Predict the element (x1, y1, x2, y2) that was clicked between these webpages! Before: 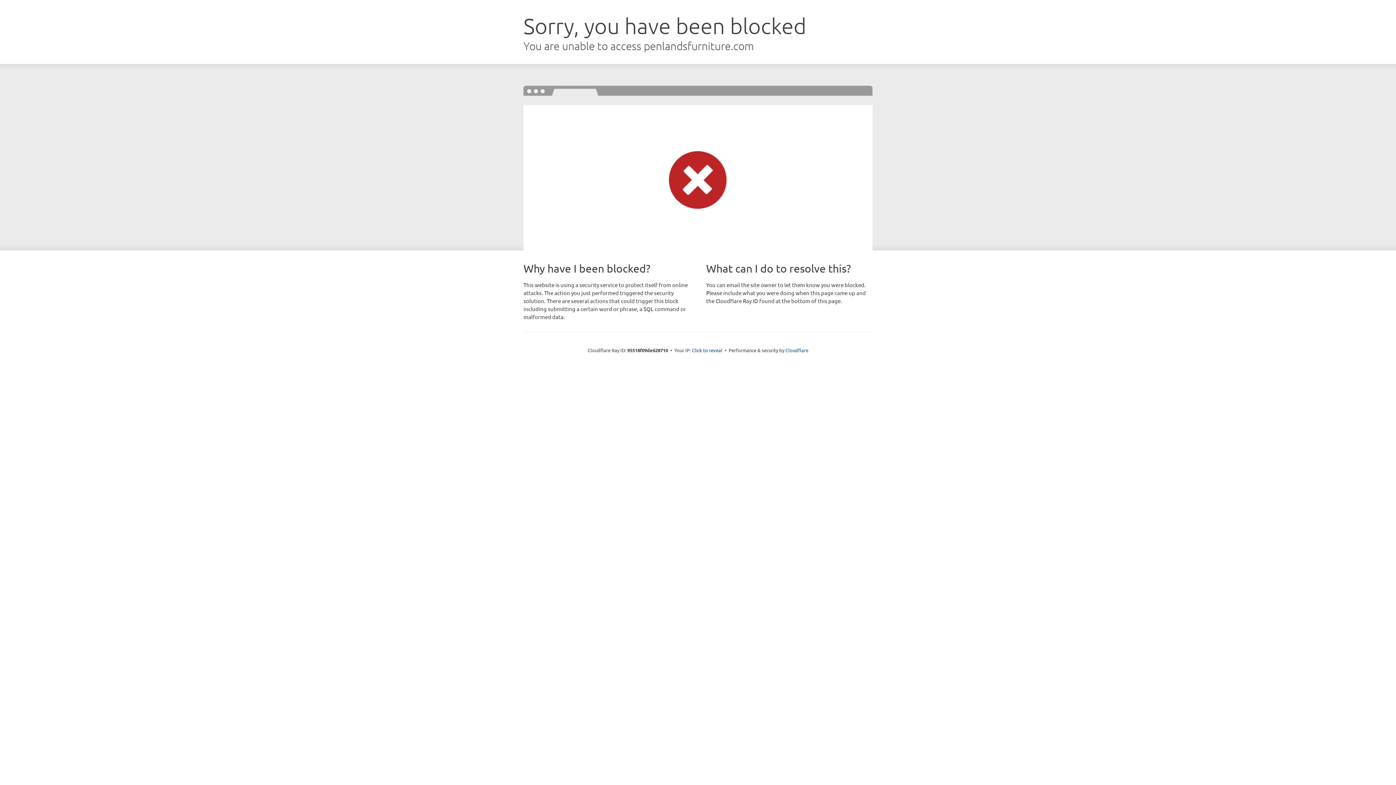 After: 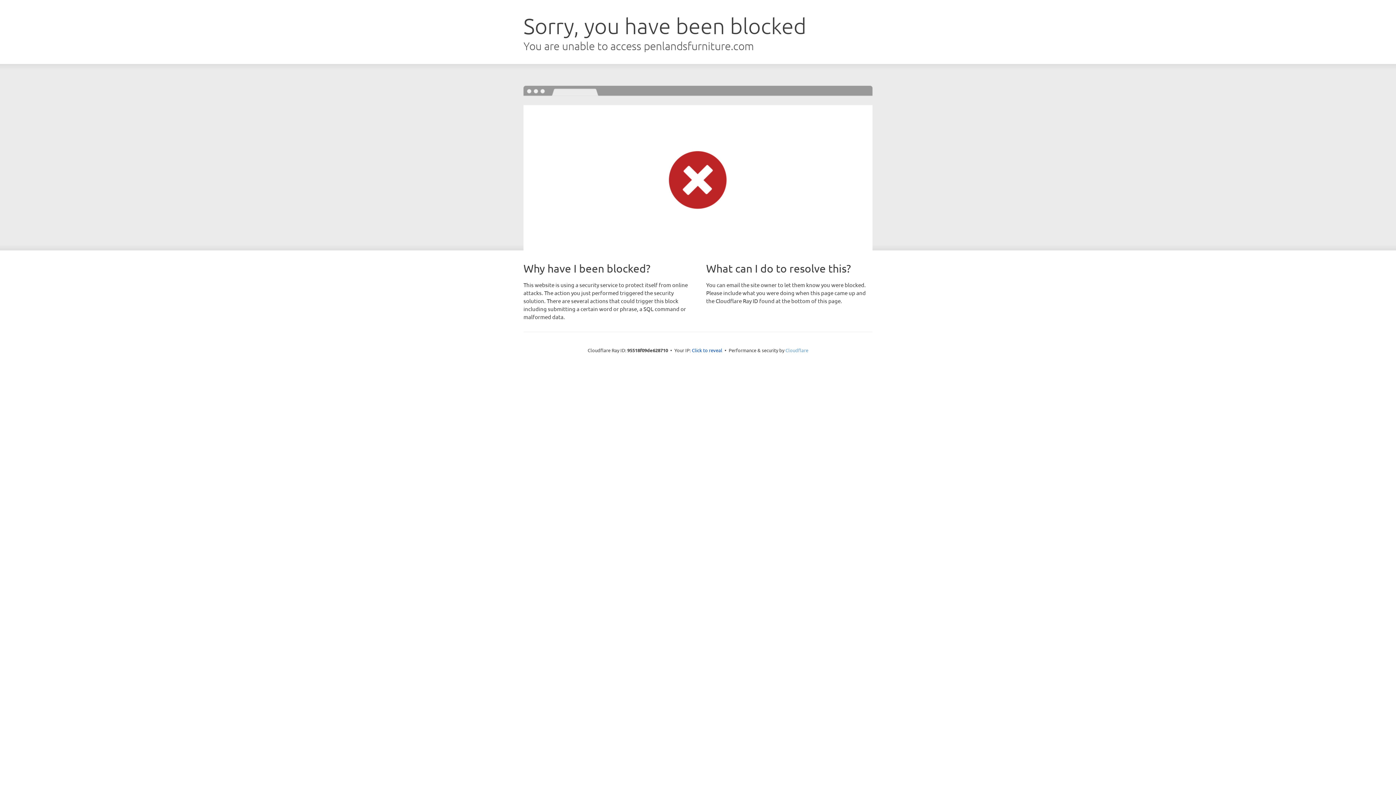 Action: bbox: (785, 347, 808, 353) label: Cloudflare